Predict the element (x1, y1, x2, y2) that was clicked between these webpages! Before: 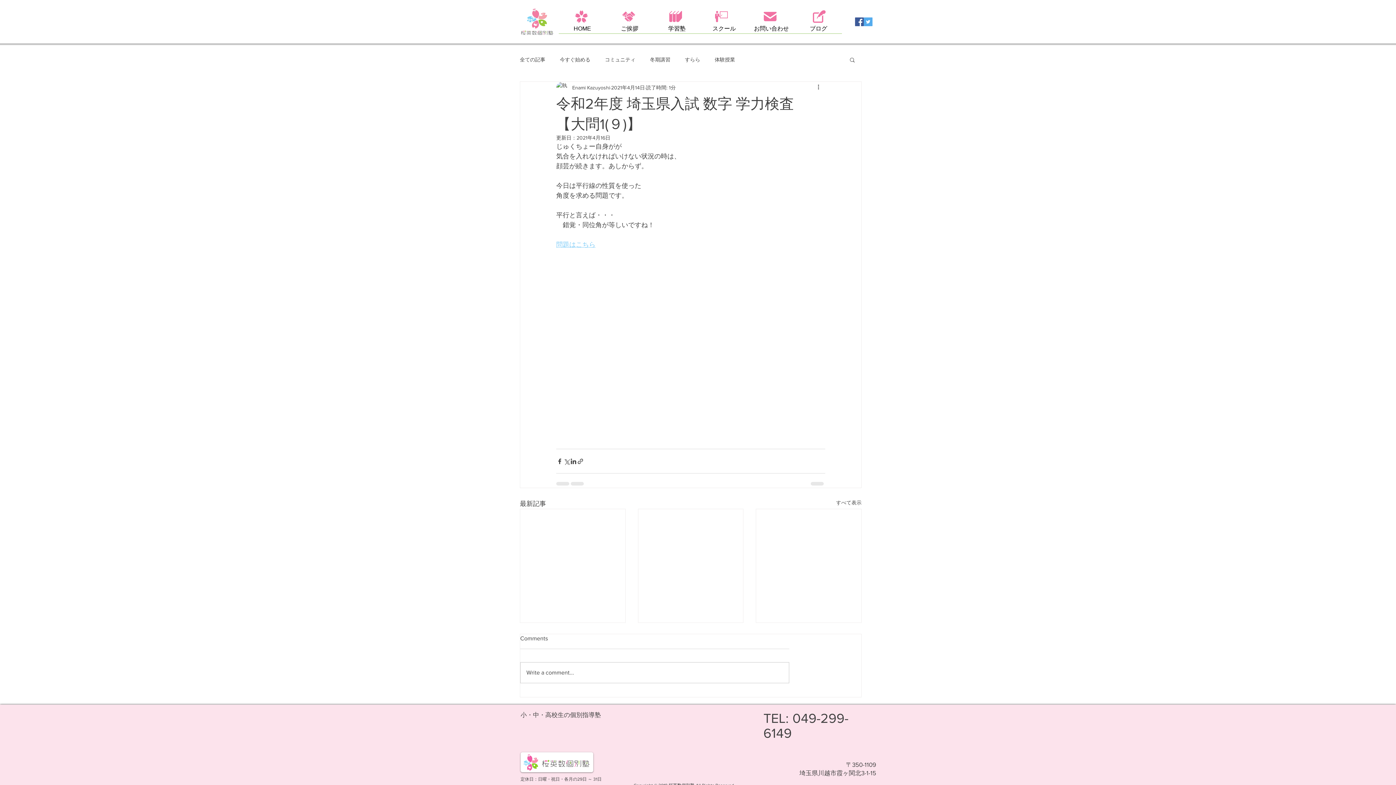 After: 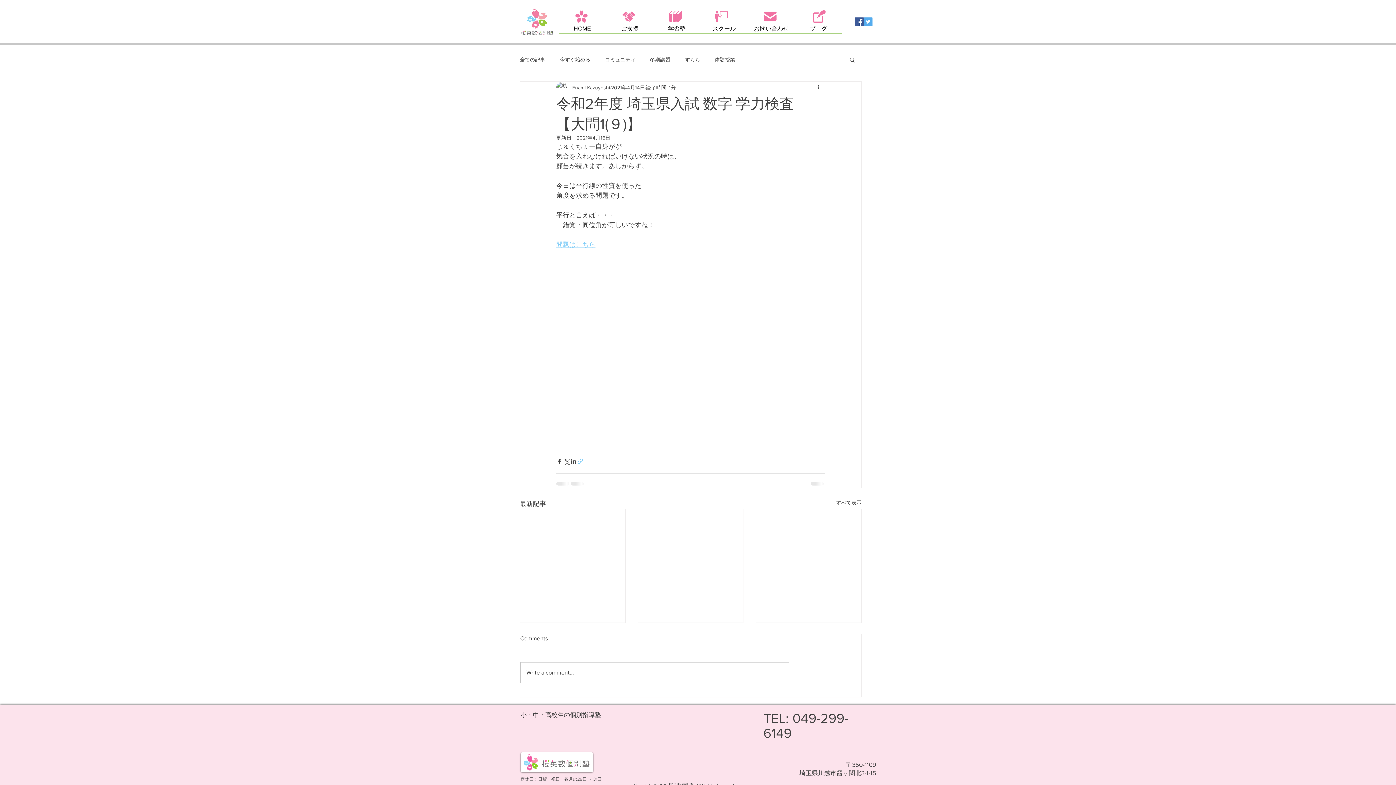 Action: bbox: (577, 458, 584, 465) label: リンクでシェア